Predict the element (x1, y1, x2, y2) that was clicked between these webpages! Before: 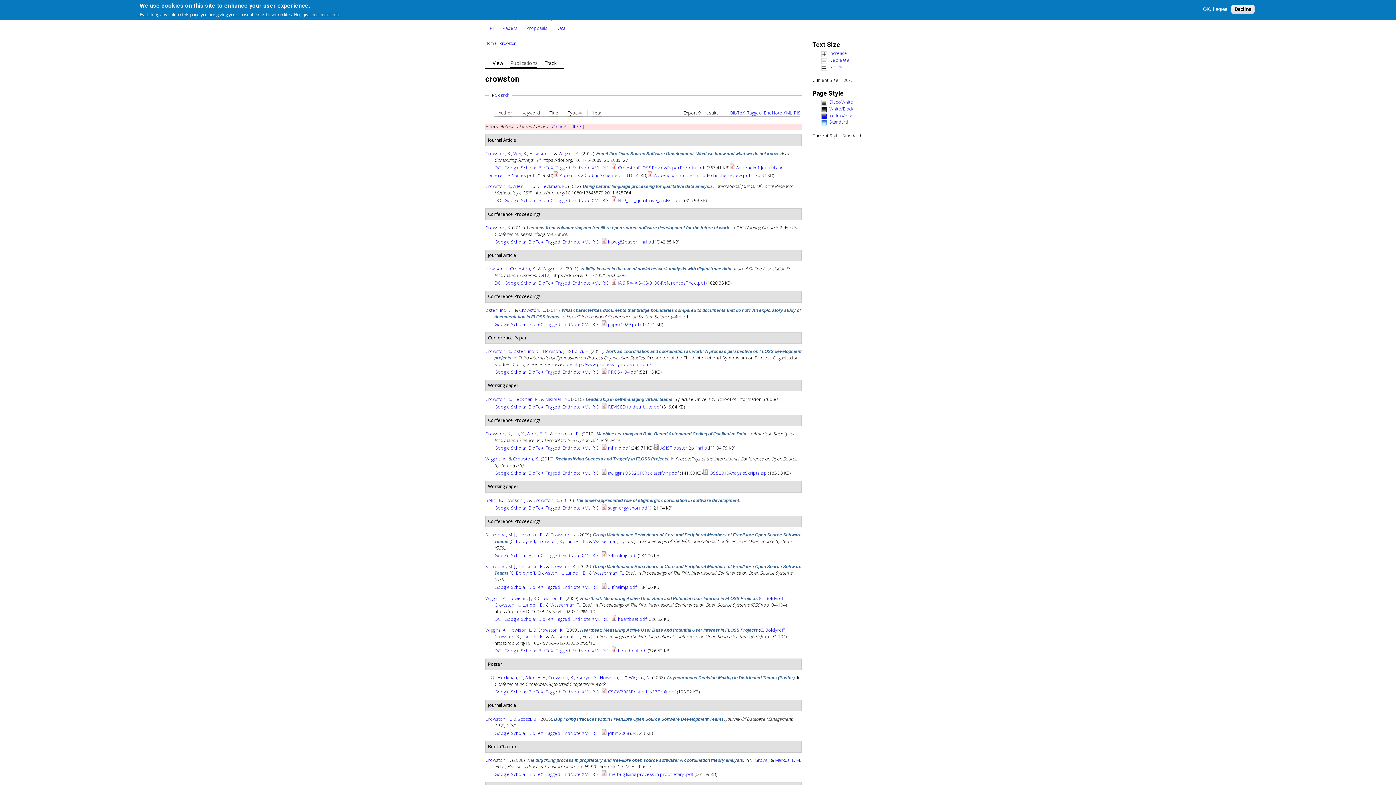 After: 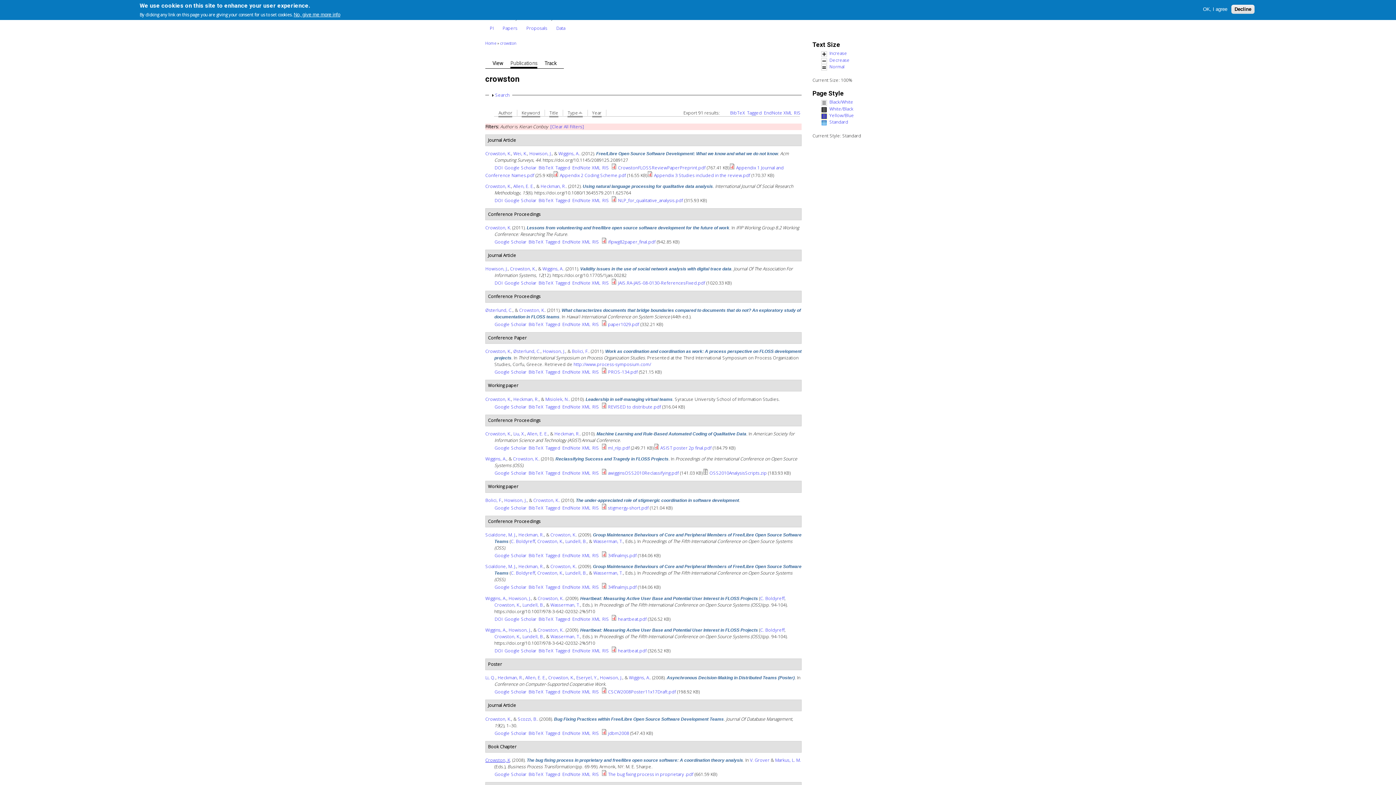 Action: label: Crowston, K bbox: (485, 757, 510, 763)